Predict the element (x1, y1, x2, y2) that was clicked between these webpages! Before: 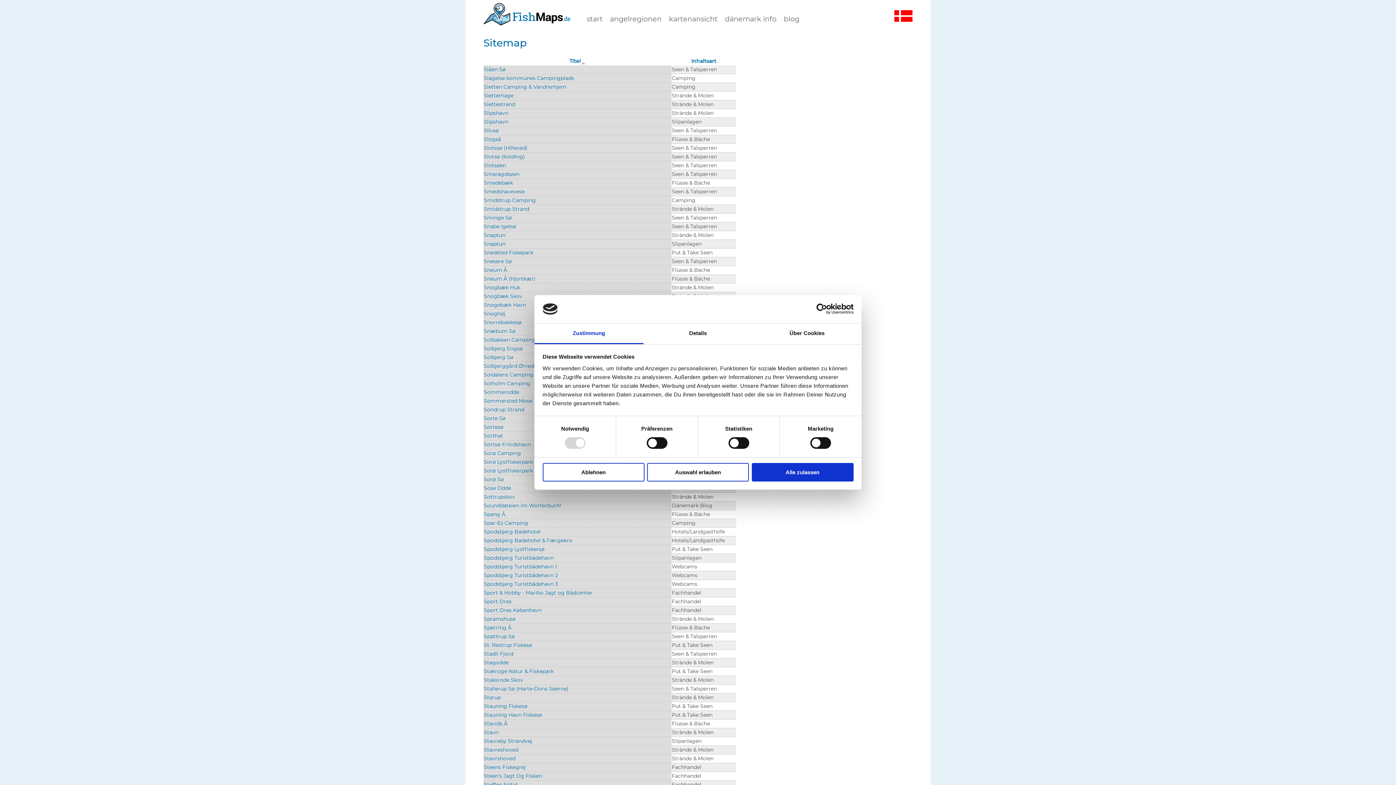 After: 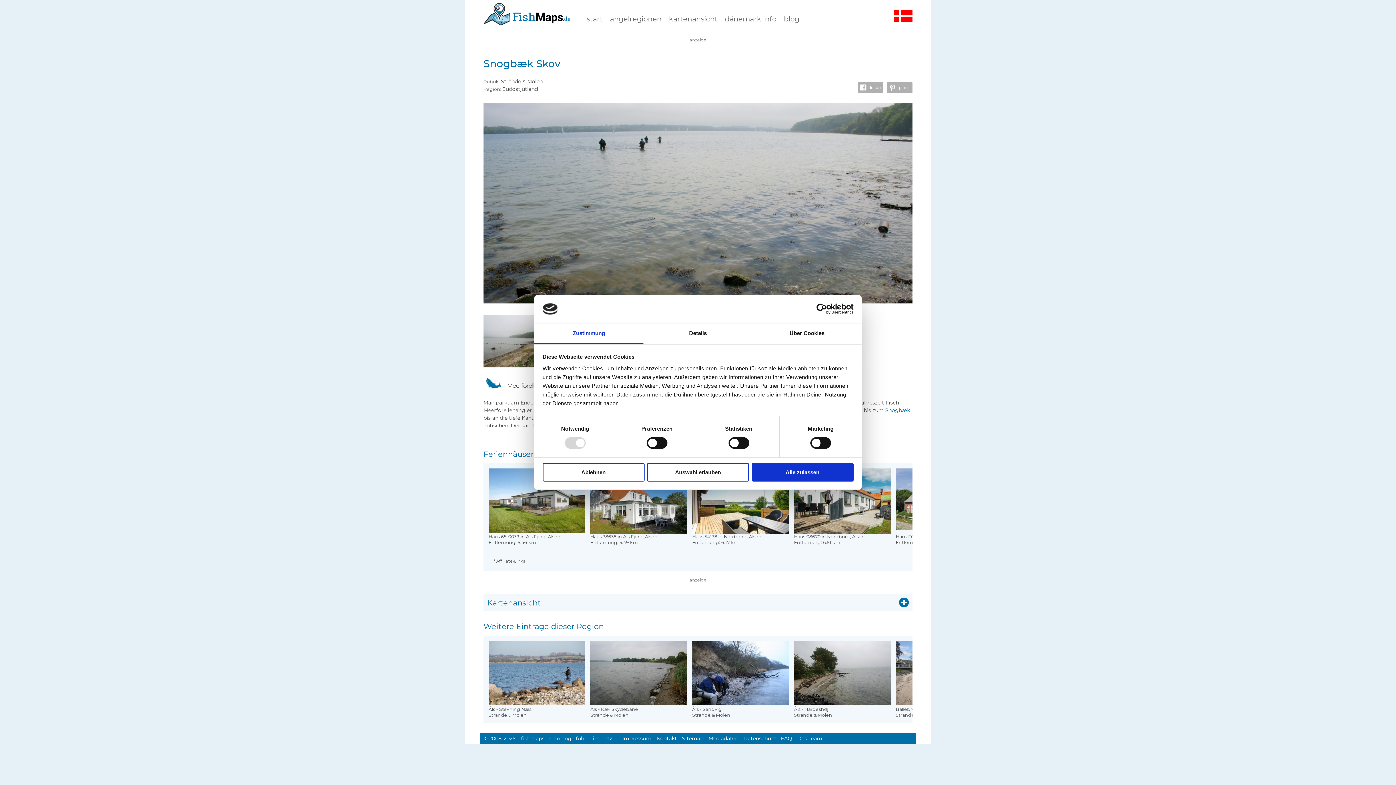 Action: bbox: (484, 293, 522, 299) label: Snogbæk Skov